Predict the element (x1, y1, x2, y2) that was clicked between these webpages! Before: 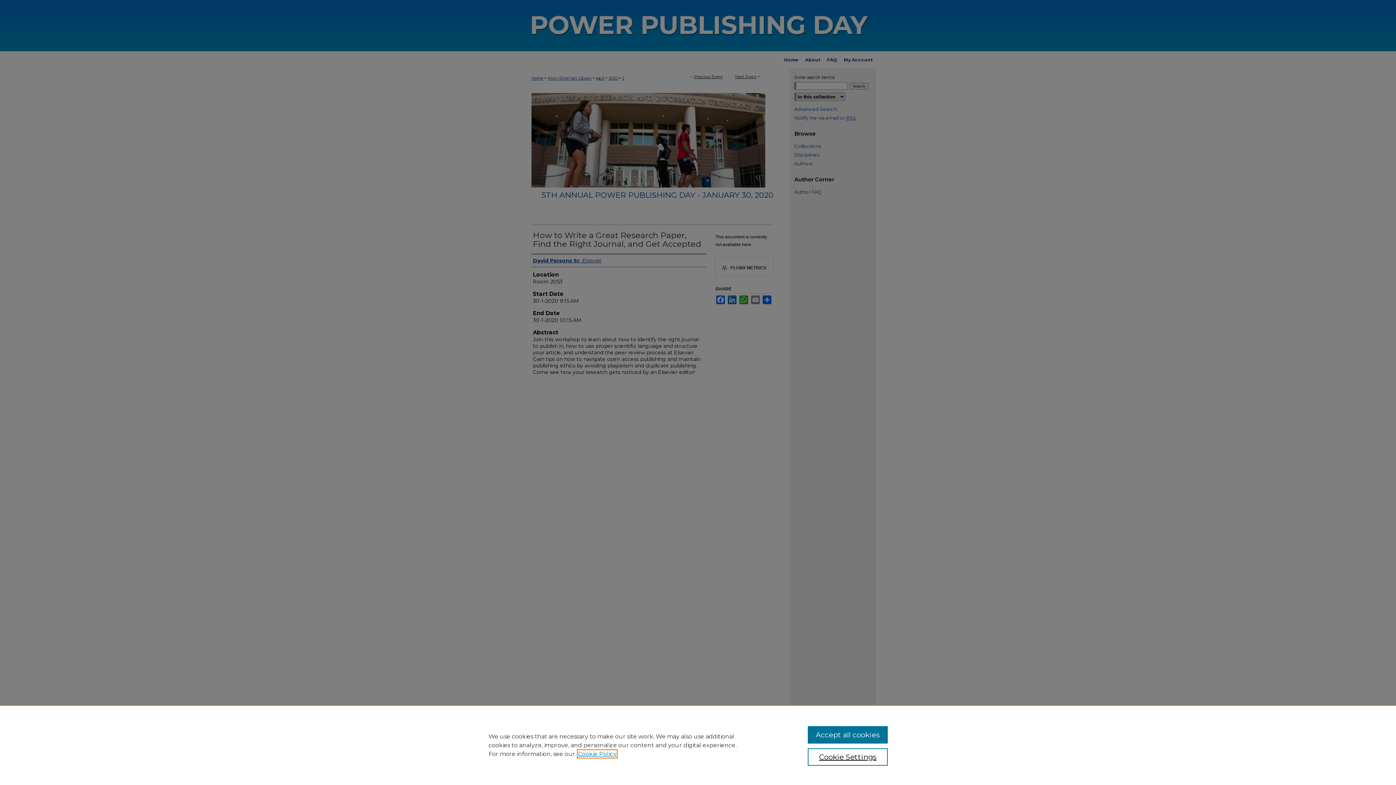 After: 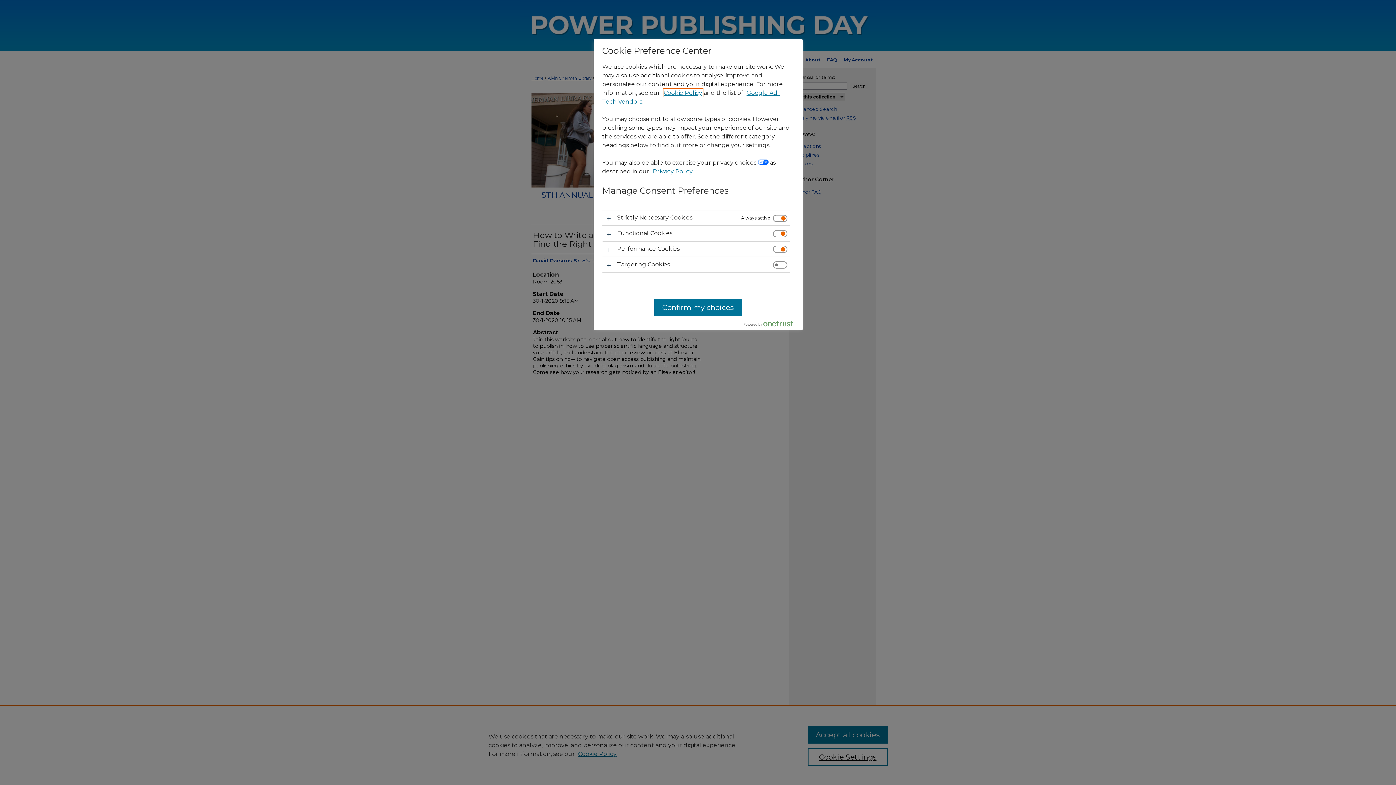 Action: bbox: (807, 748, 887, 766) label: Cookie Settings